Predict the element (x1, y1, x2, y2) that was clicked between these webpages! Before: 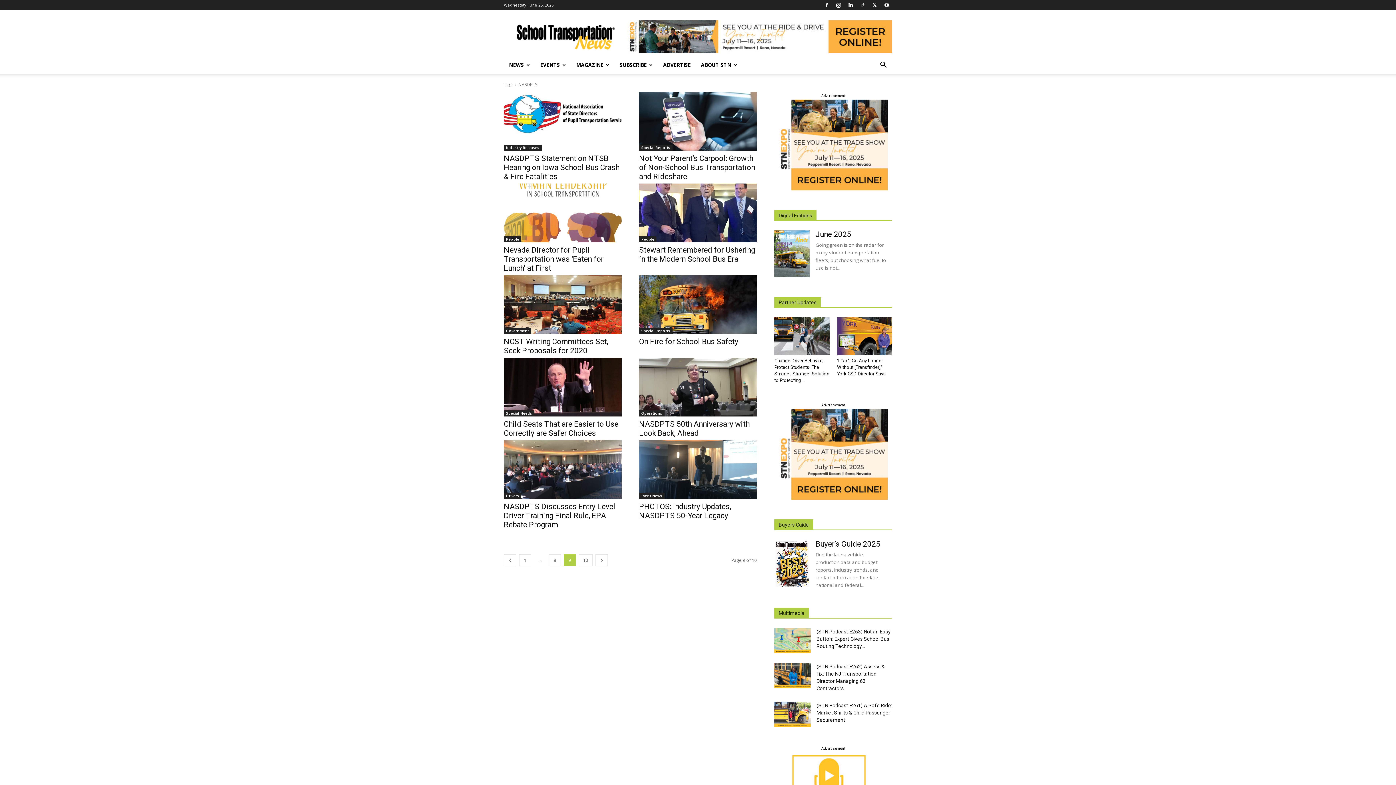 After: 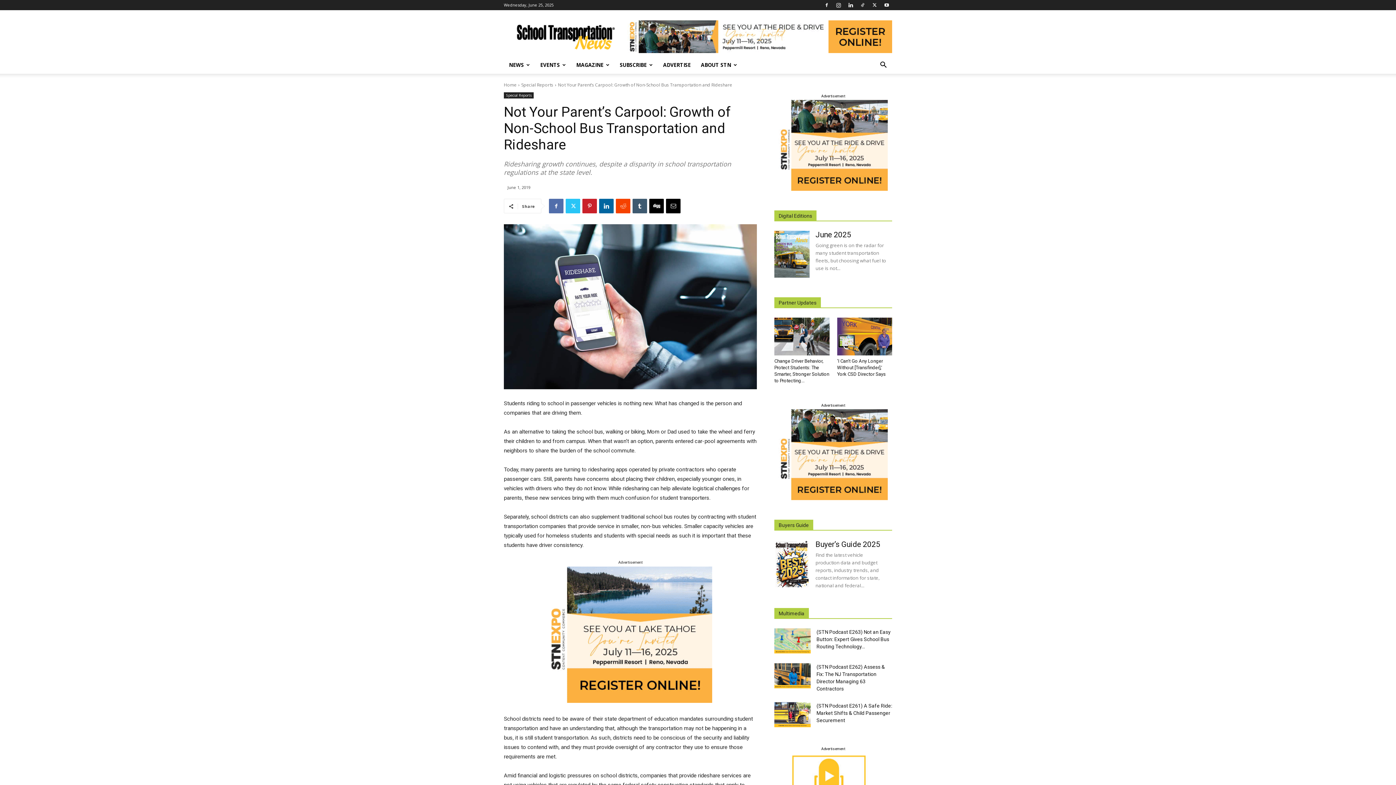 Action: bbox: (639, 154, 755, 181) label: Not Your Parent’s Carpool: Growth of Non-School Bus Transportation and Rideshare